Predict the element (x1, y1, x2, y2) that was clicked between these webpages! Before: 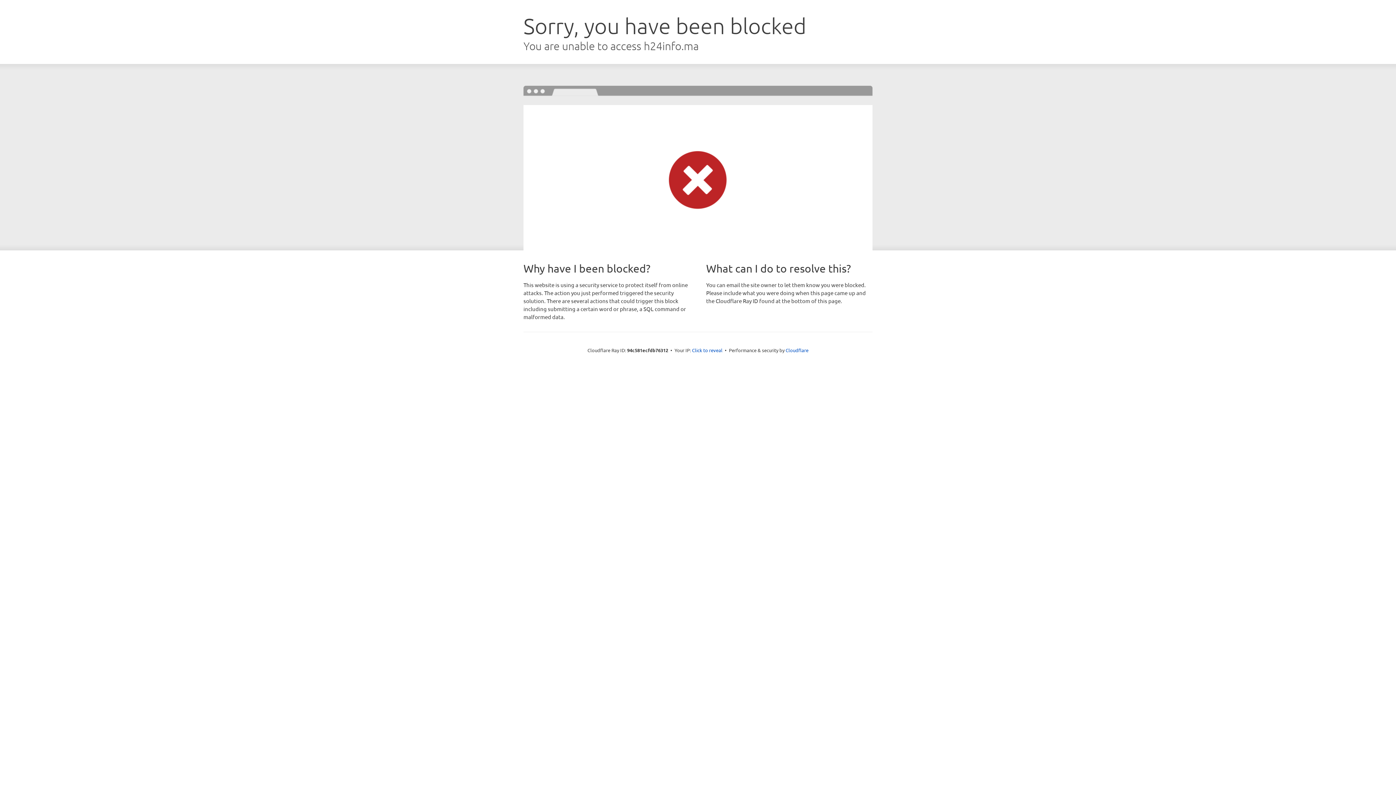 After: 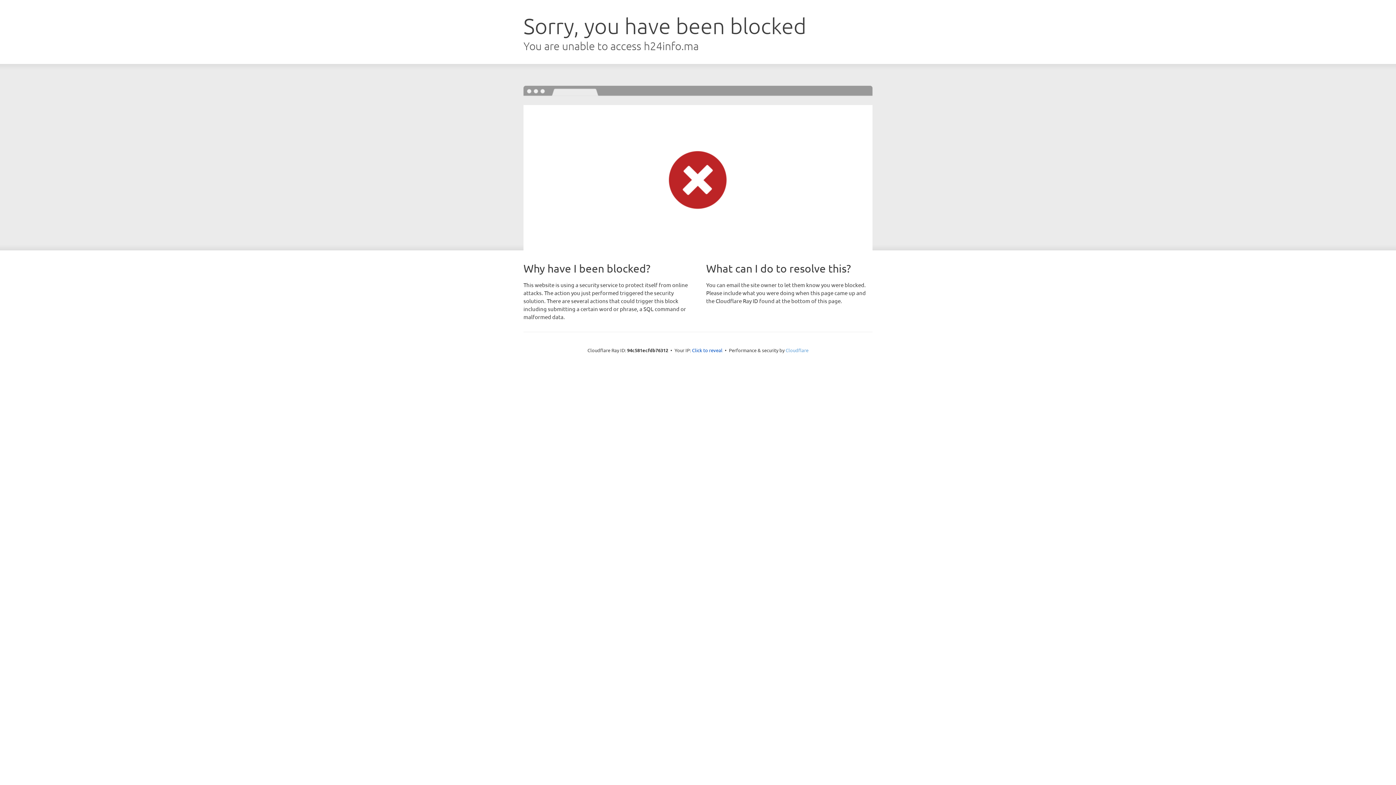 Action: label: Cloudflare bbox: (785, 347, 808, 353)